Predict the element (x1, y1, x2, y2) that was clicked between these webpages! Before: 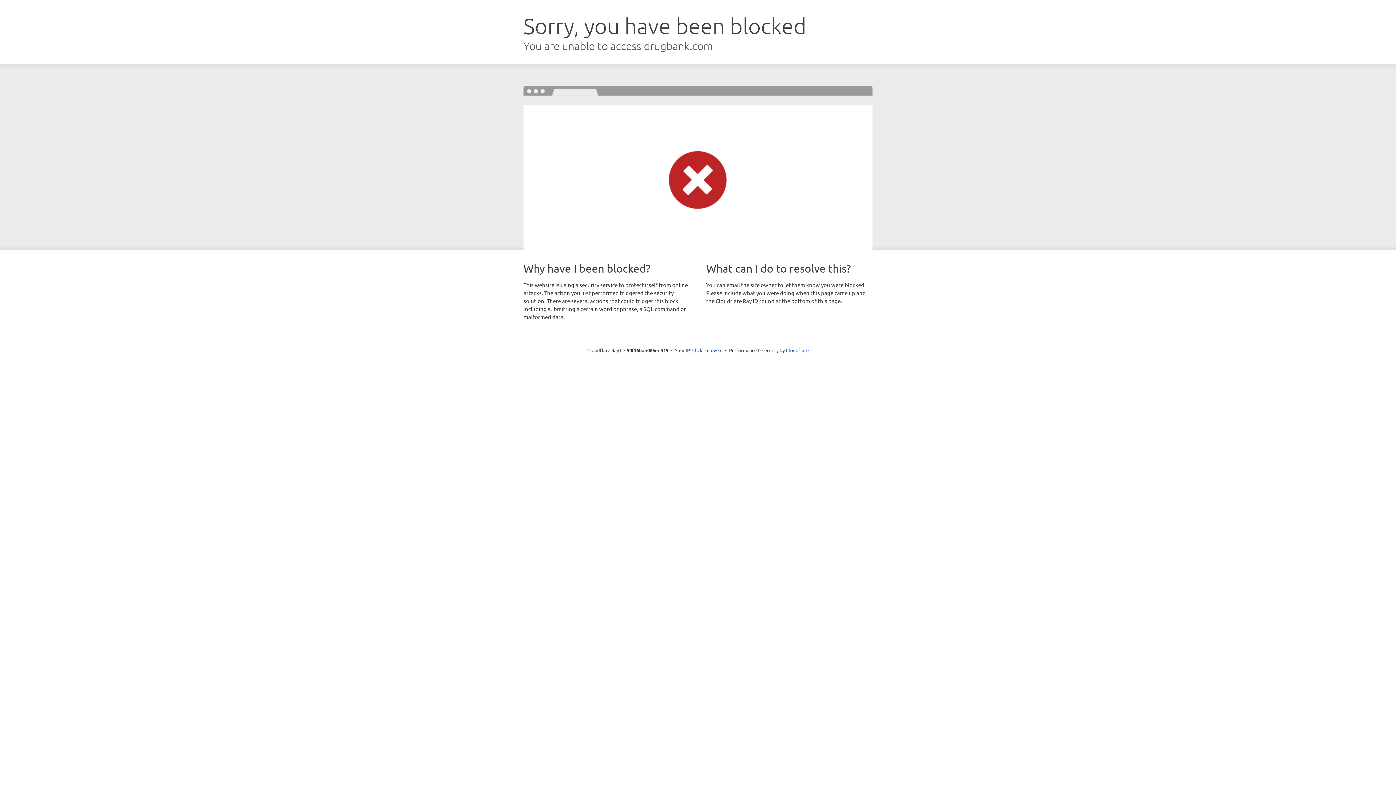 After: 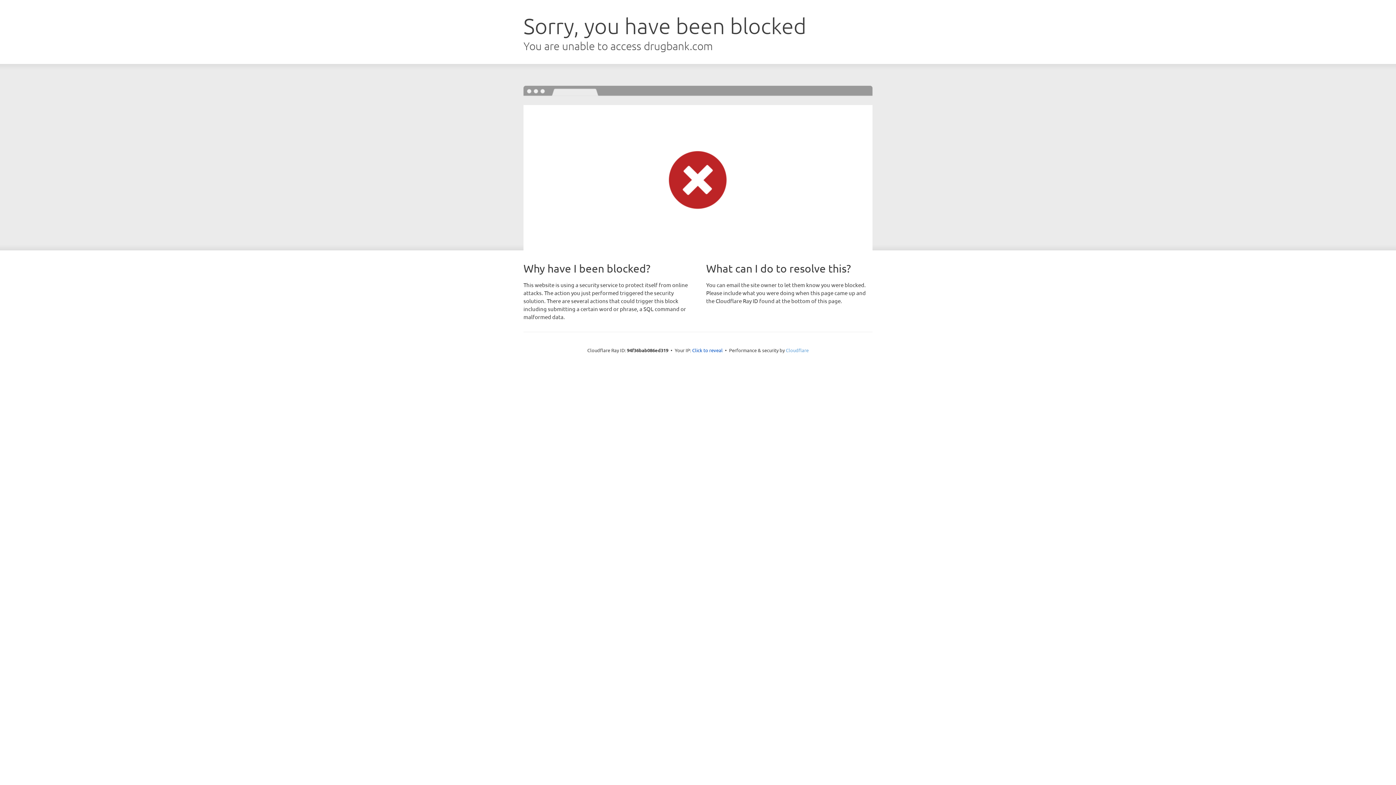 Action: label: Cloudflare bbox: (786, 347, 808, 353)